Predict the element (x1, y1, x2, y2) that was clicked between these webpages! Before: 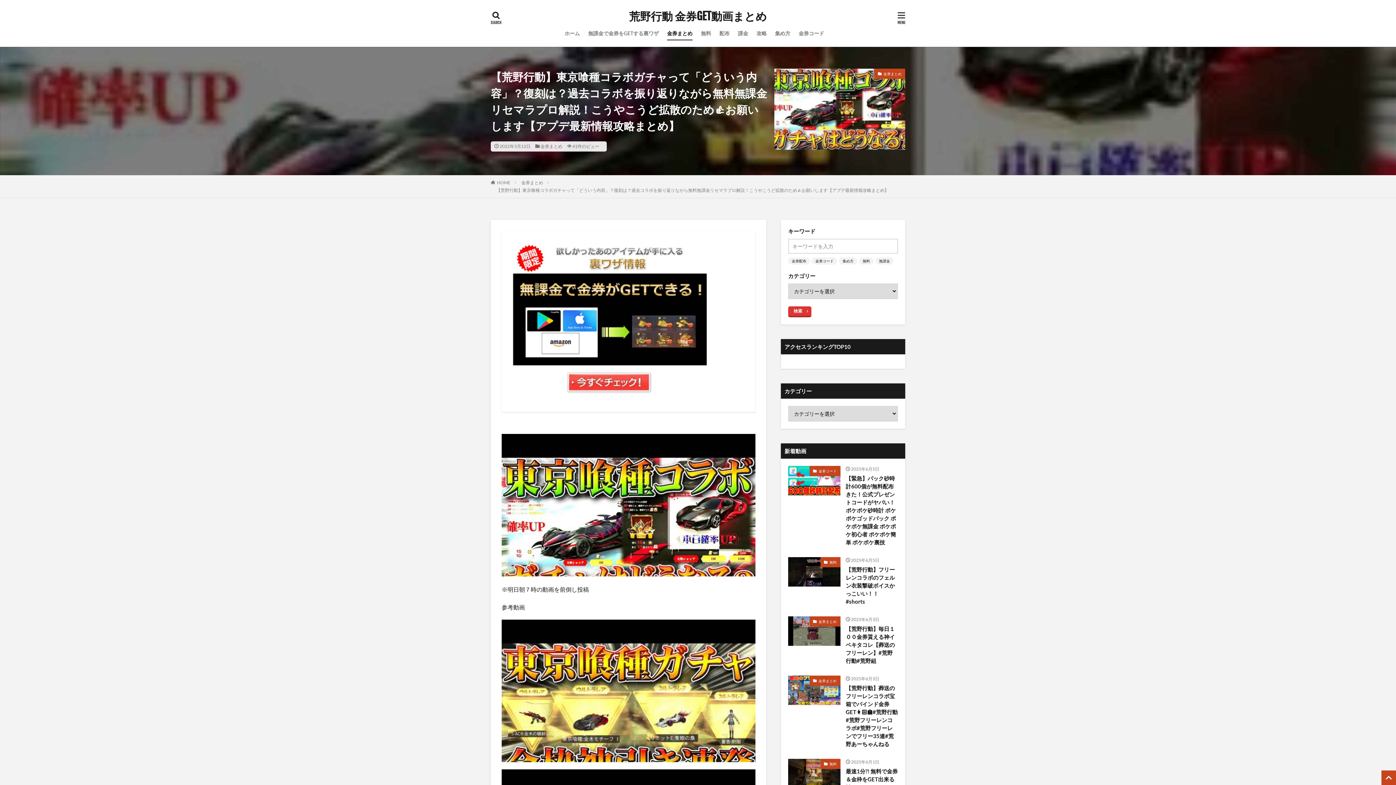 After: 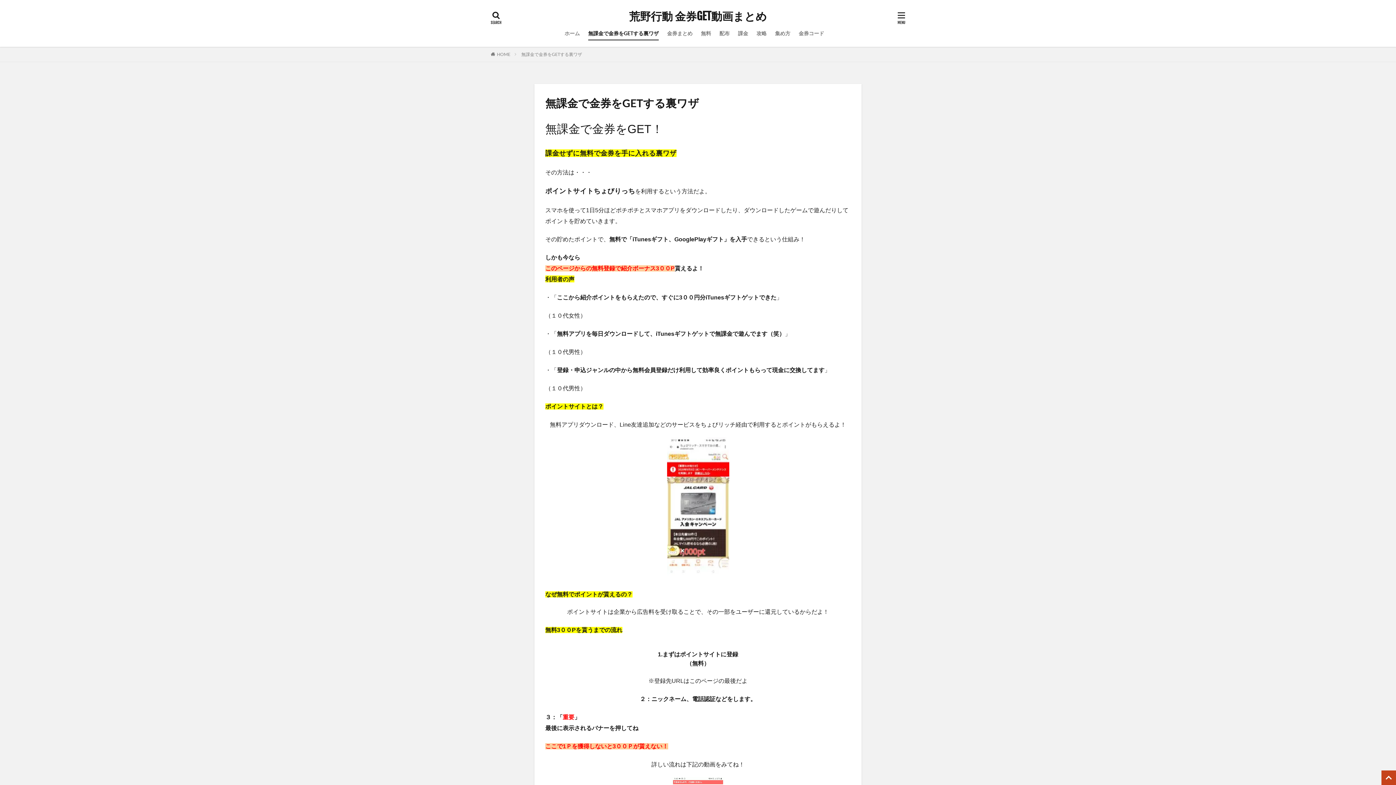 Action: bbox: (512, 241, 706, 401)